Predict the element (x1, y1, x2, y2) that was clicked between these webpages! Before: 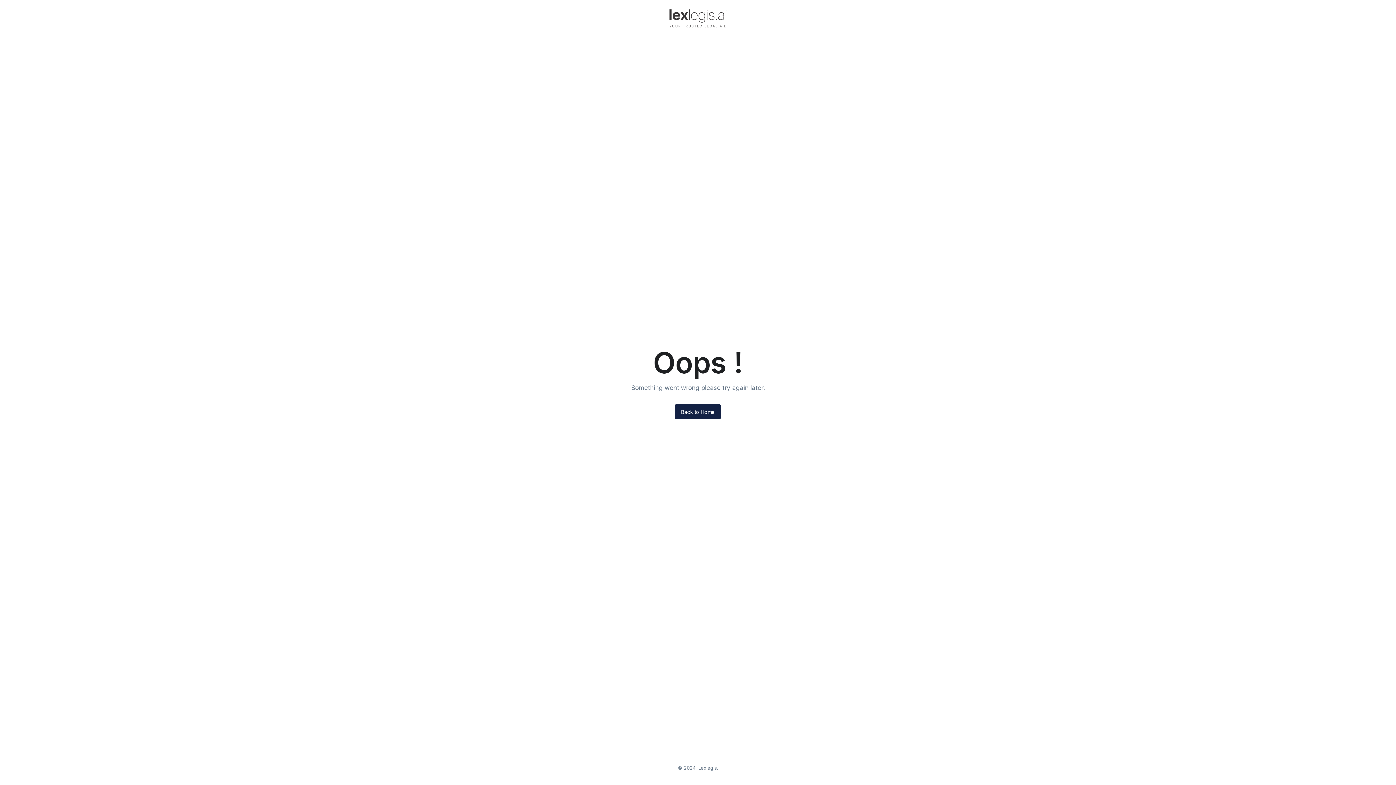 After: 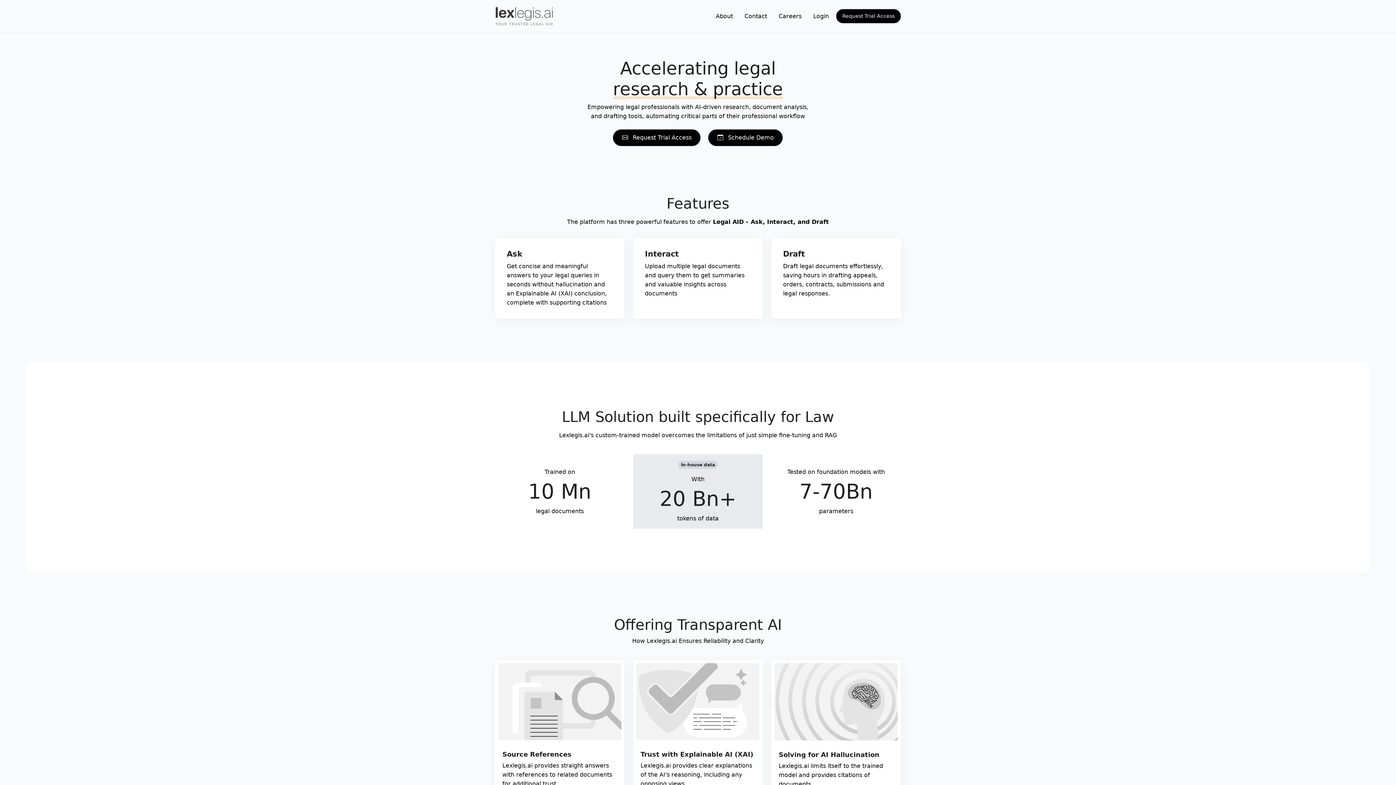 Action: bbox: (675, 404, 721, 419) label: Back to Home